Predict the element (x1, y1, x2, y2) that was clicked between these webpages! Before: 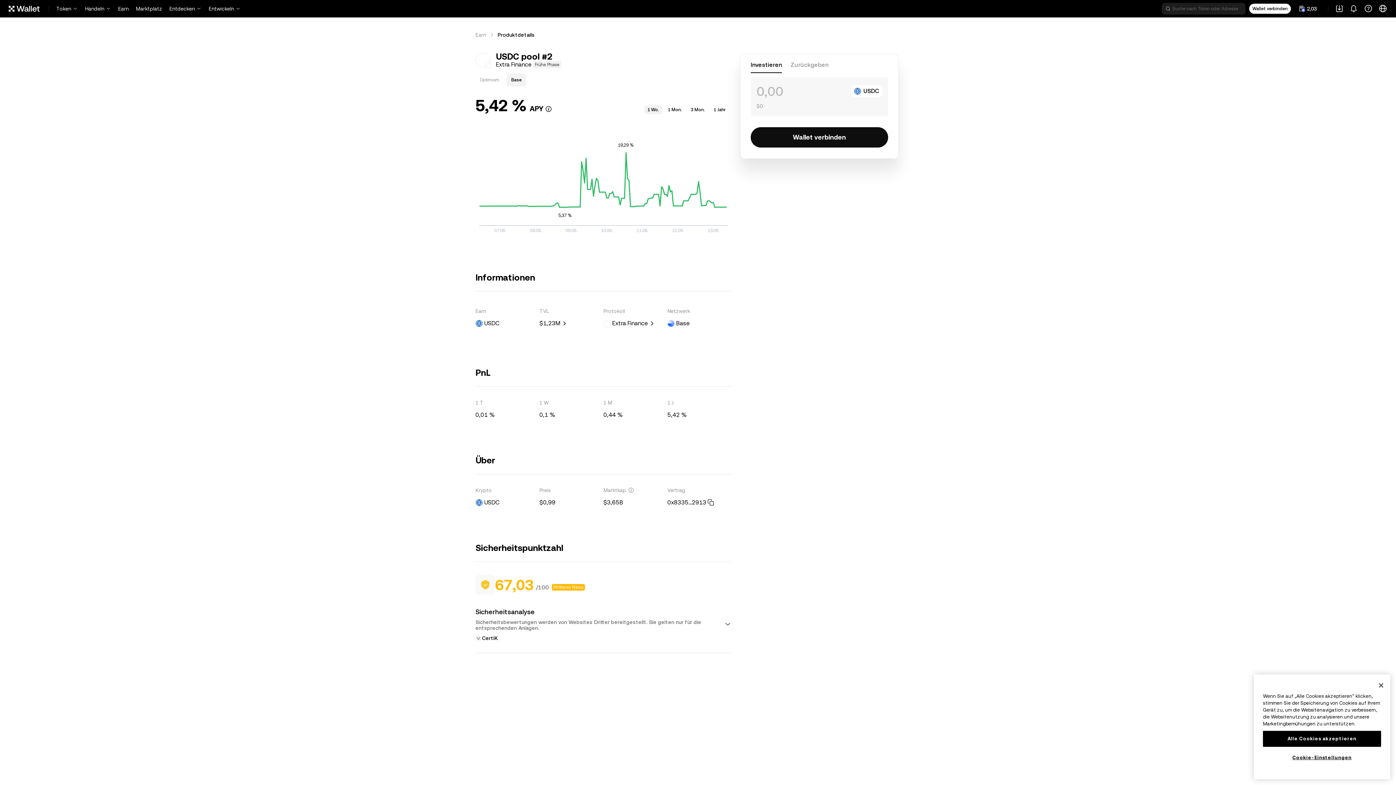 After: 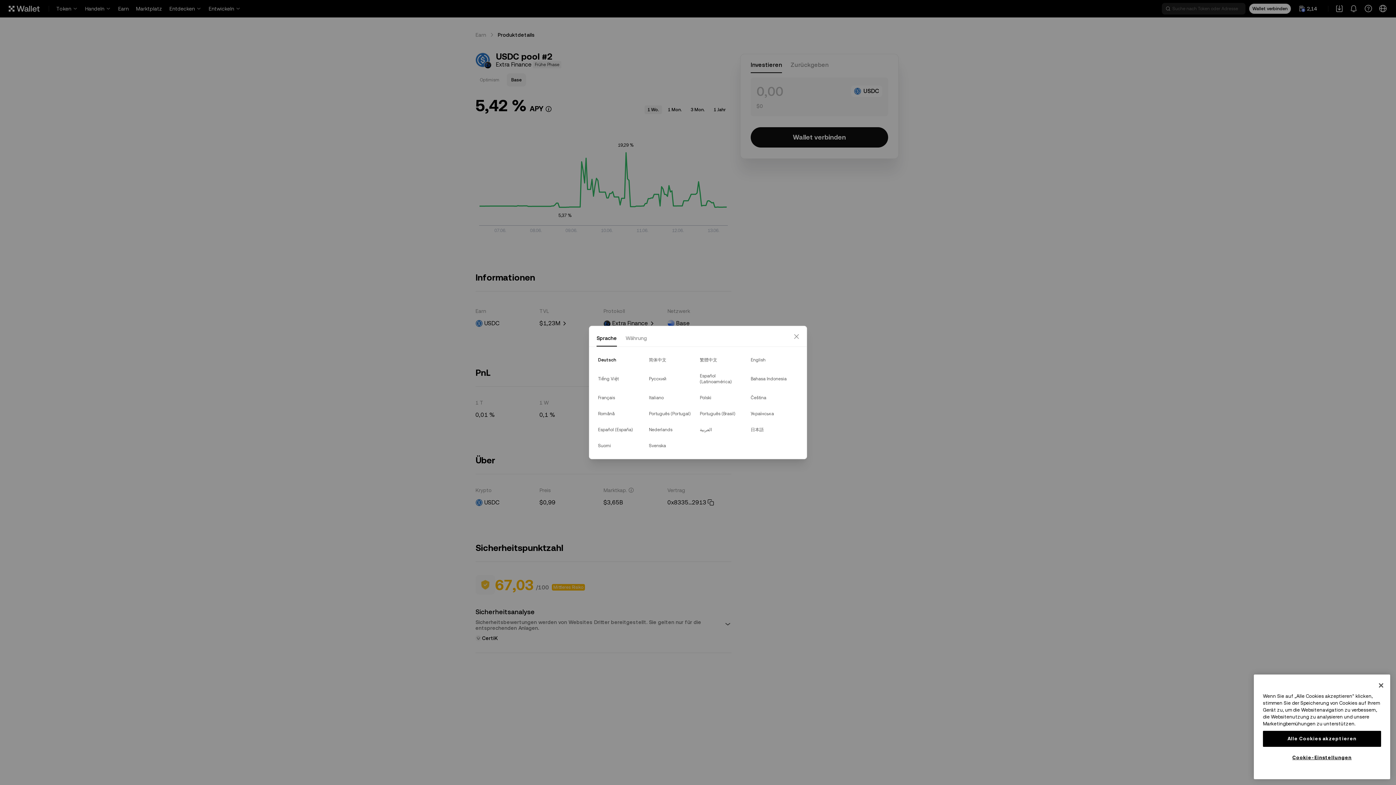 Action: label: Sprache oder Währung ändern bbox: (1379, 0, 1386, 17)